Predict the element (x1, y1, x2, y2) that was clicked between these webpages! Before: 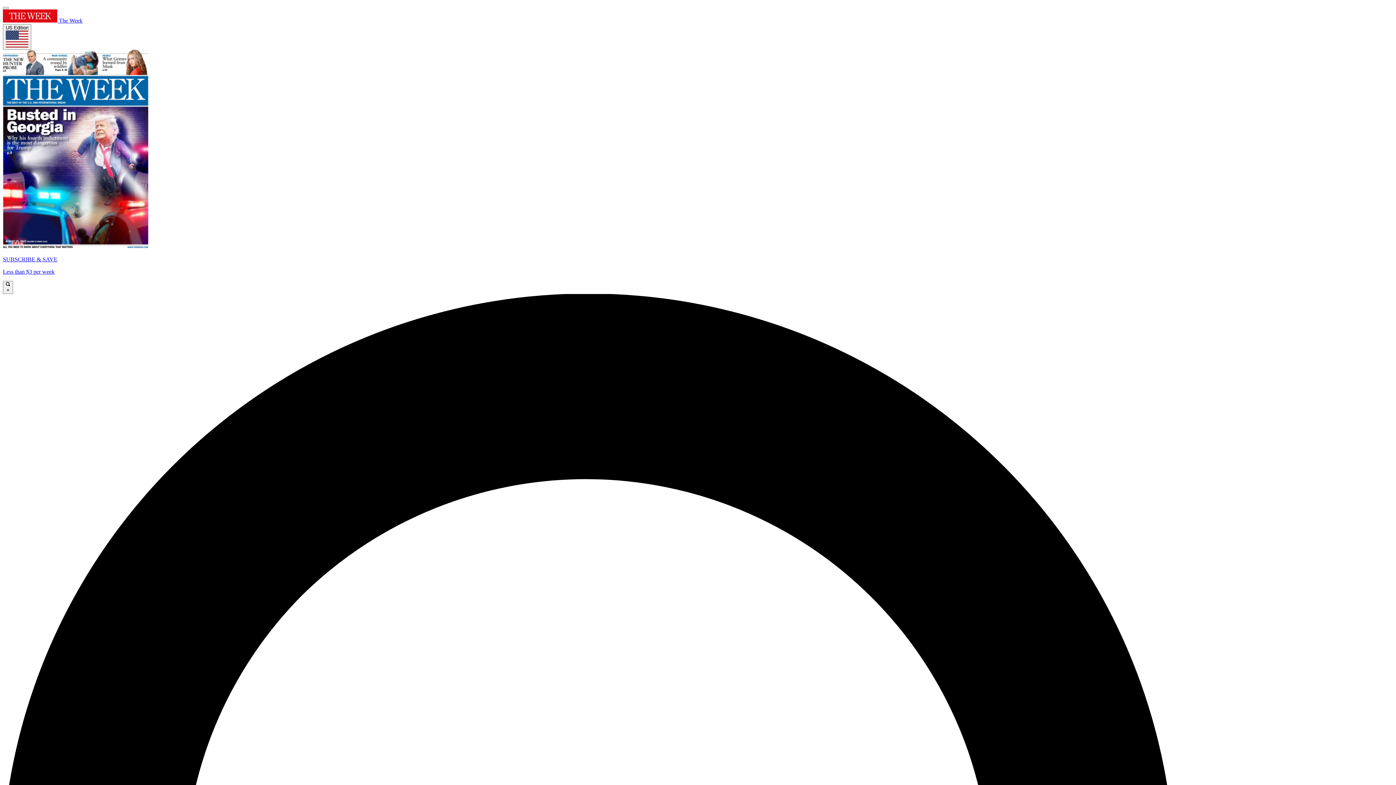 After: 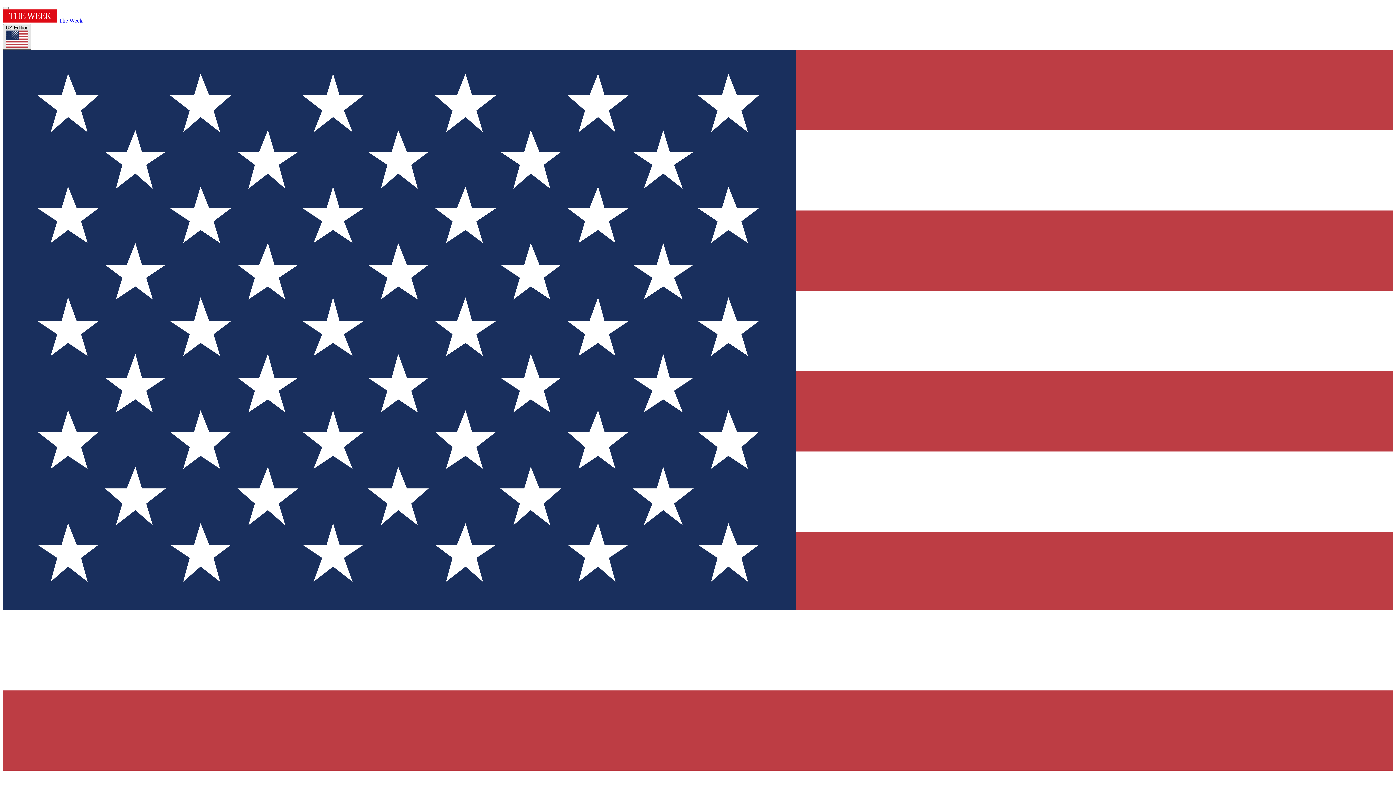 Action: label: US Edition bbox: (2, 24, 31, 49)